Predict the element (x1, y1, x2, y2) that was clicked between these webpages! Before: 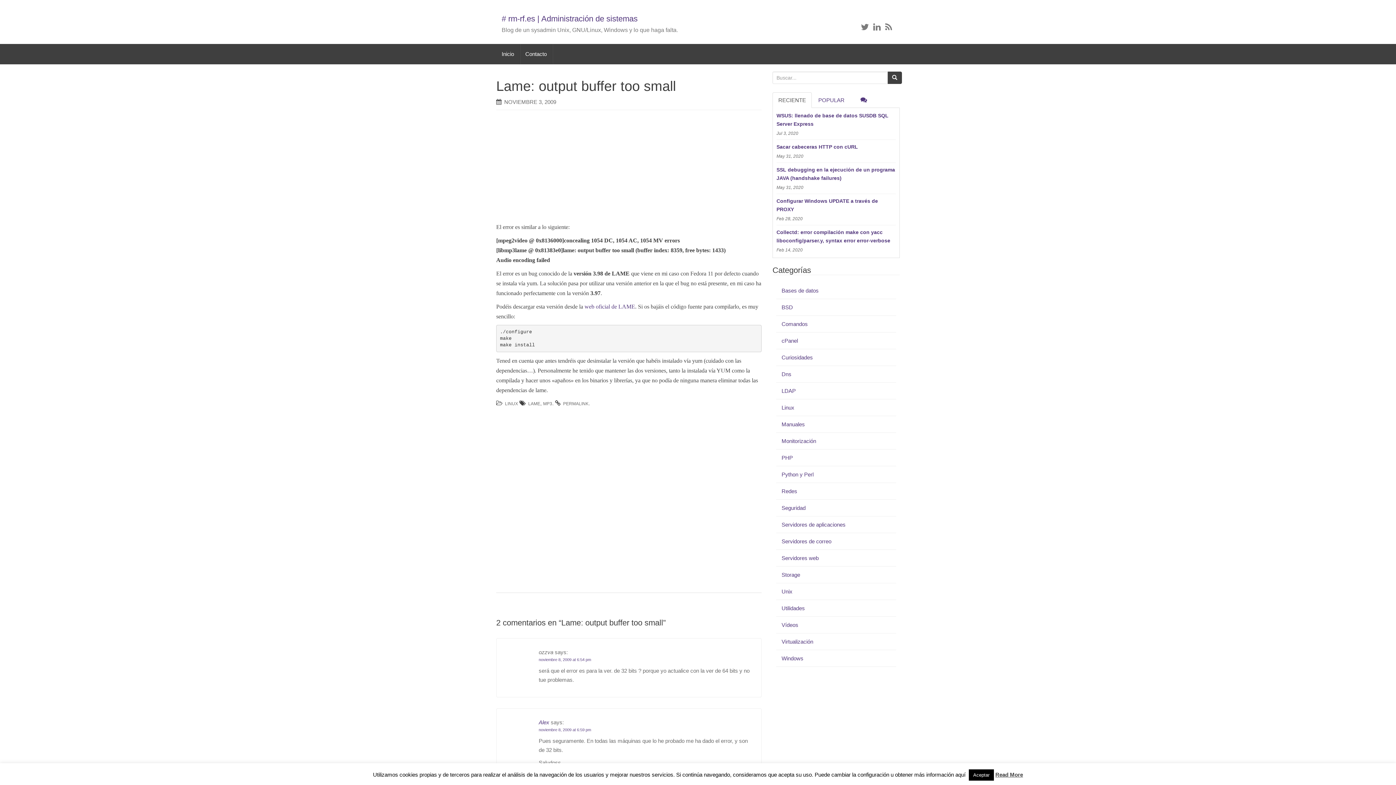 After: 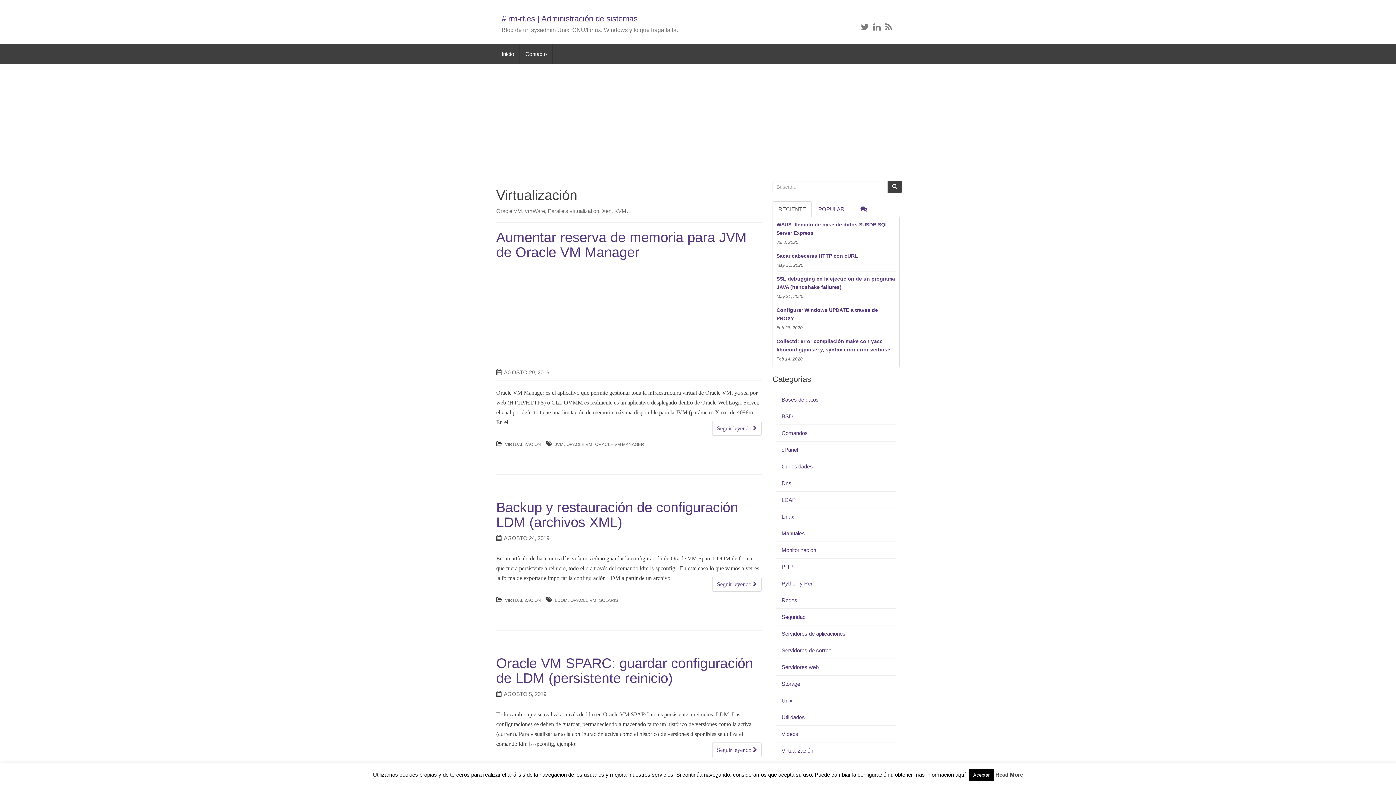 Action: label: Virtualización bbox: (781, 638, 813, 645)